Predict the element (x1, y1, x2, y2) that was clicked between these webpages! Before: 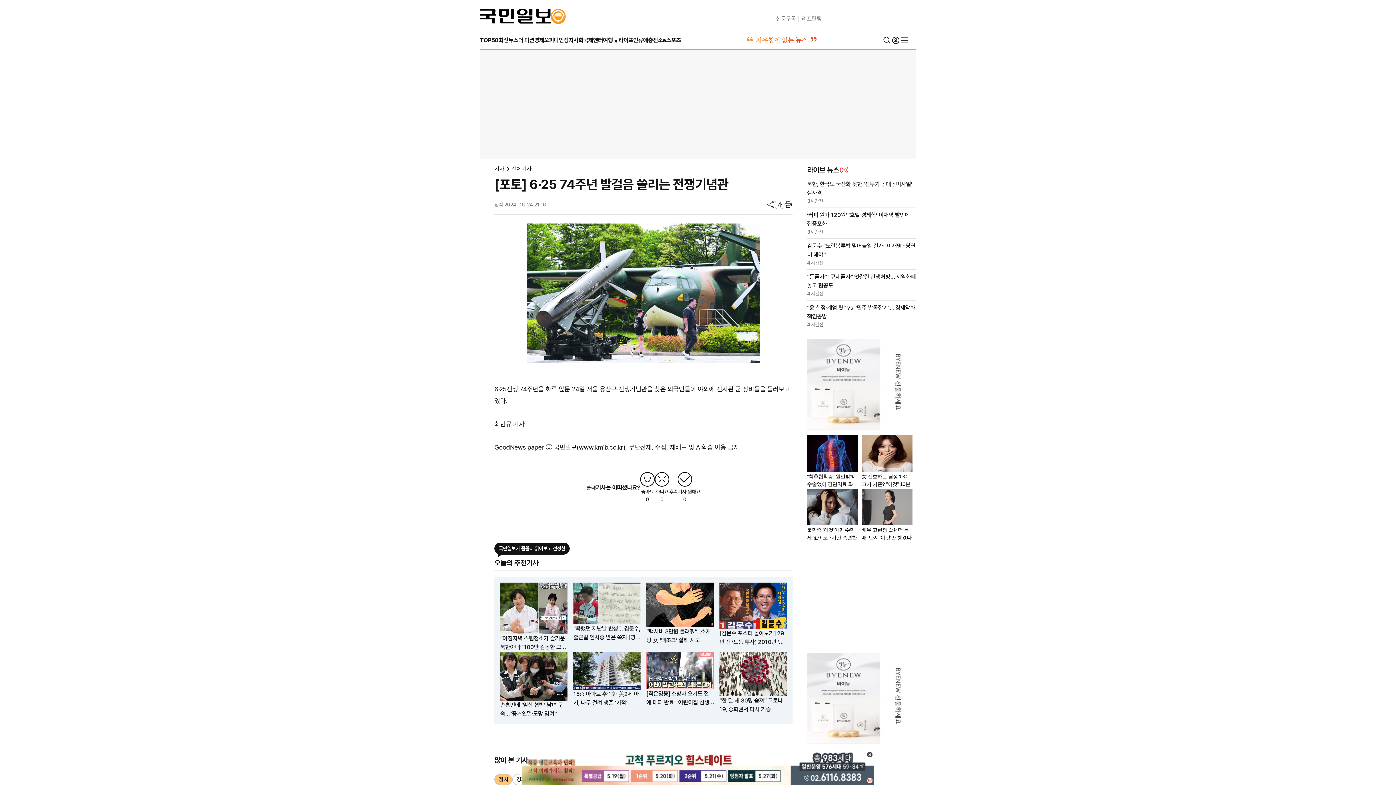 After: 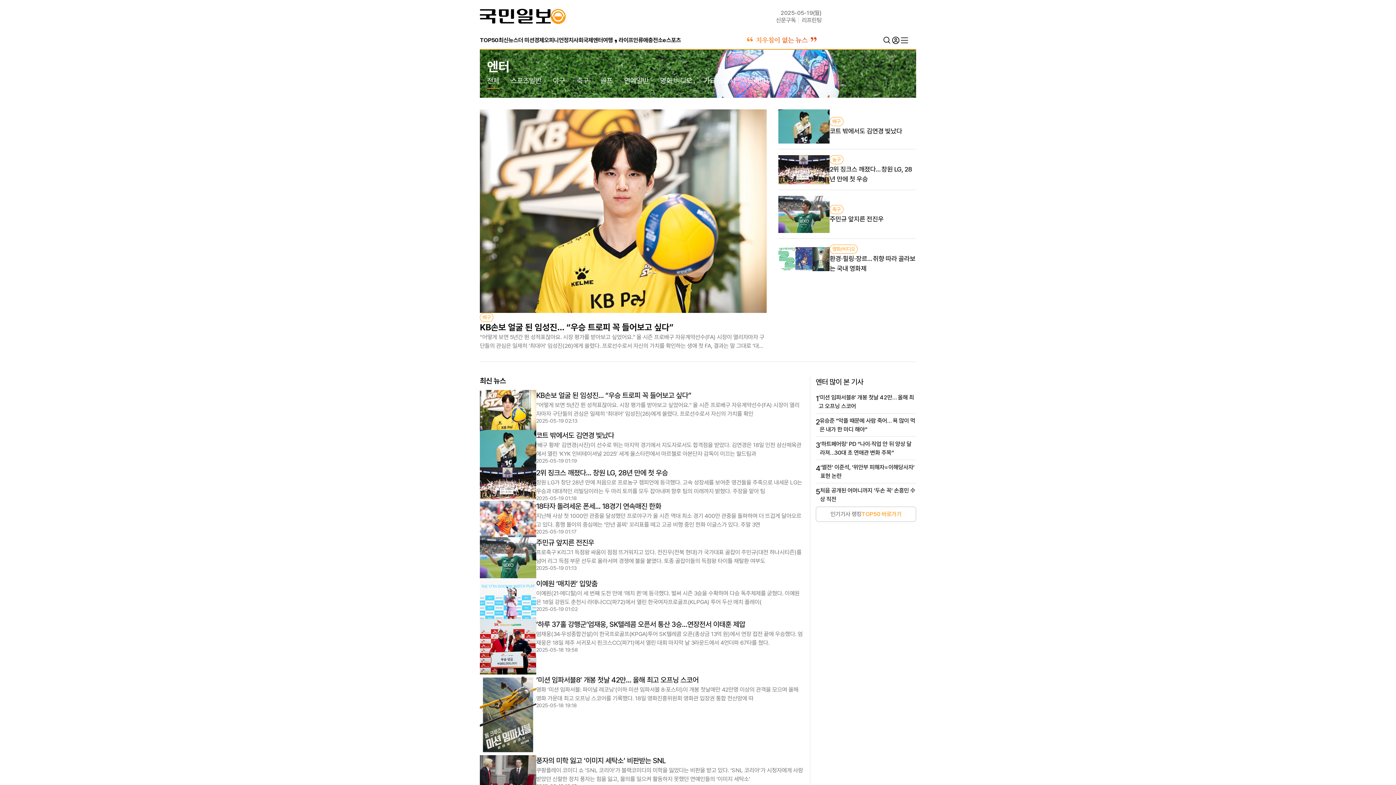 Action: bbox: (593, 34, 603, 46) label: 엔터